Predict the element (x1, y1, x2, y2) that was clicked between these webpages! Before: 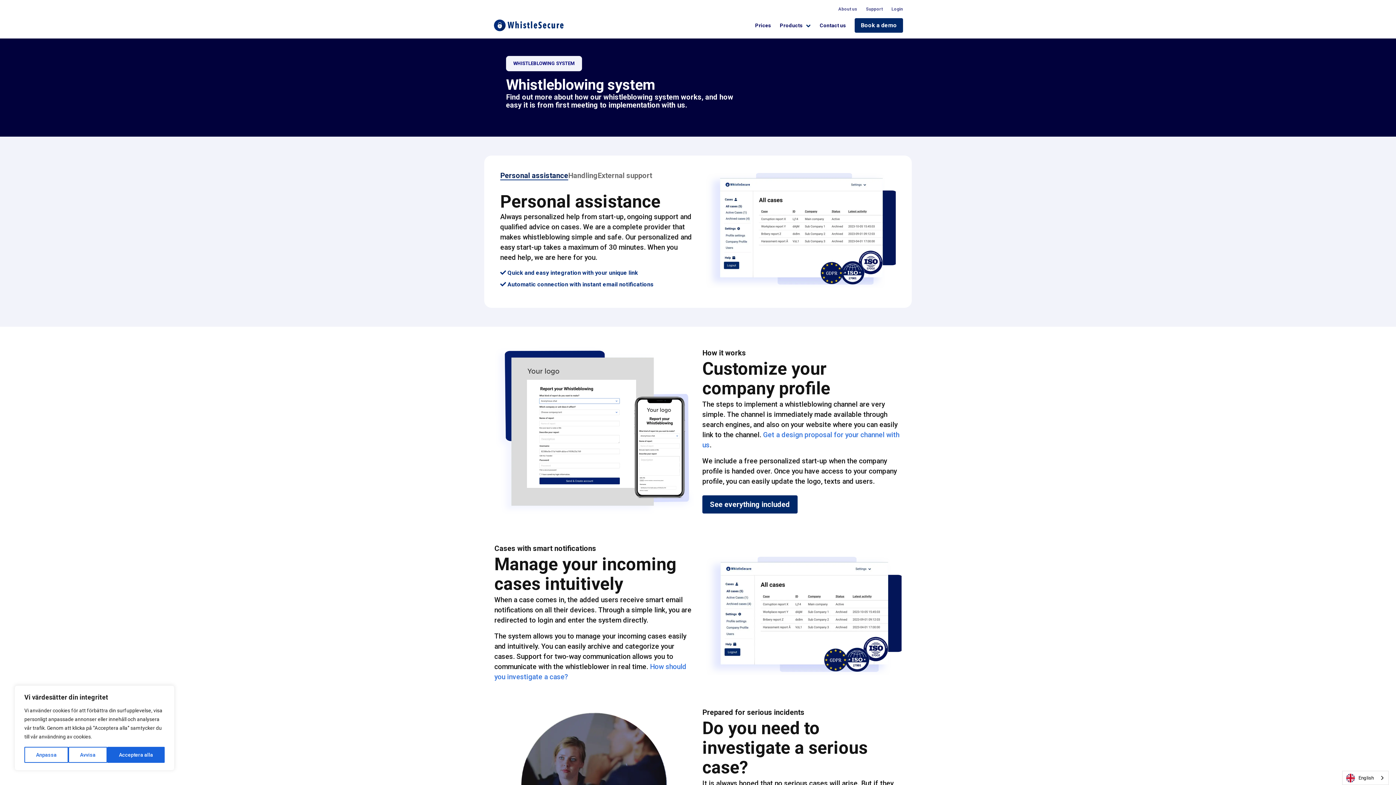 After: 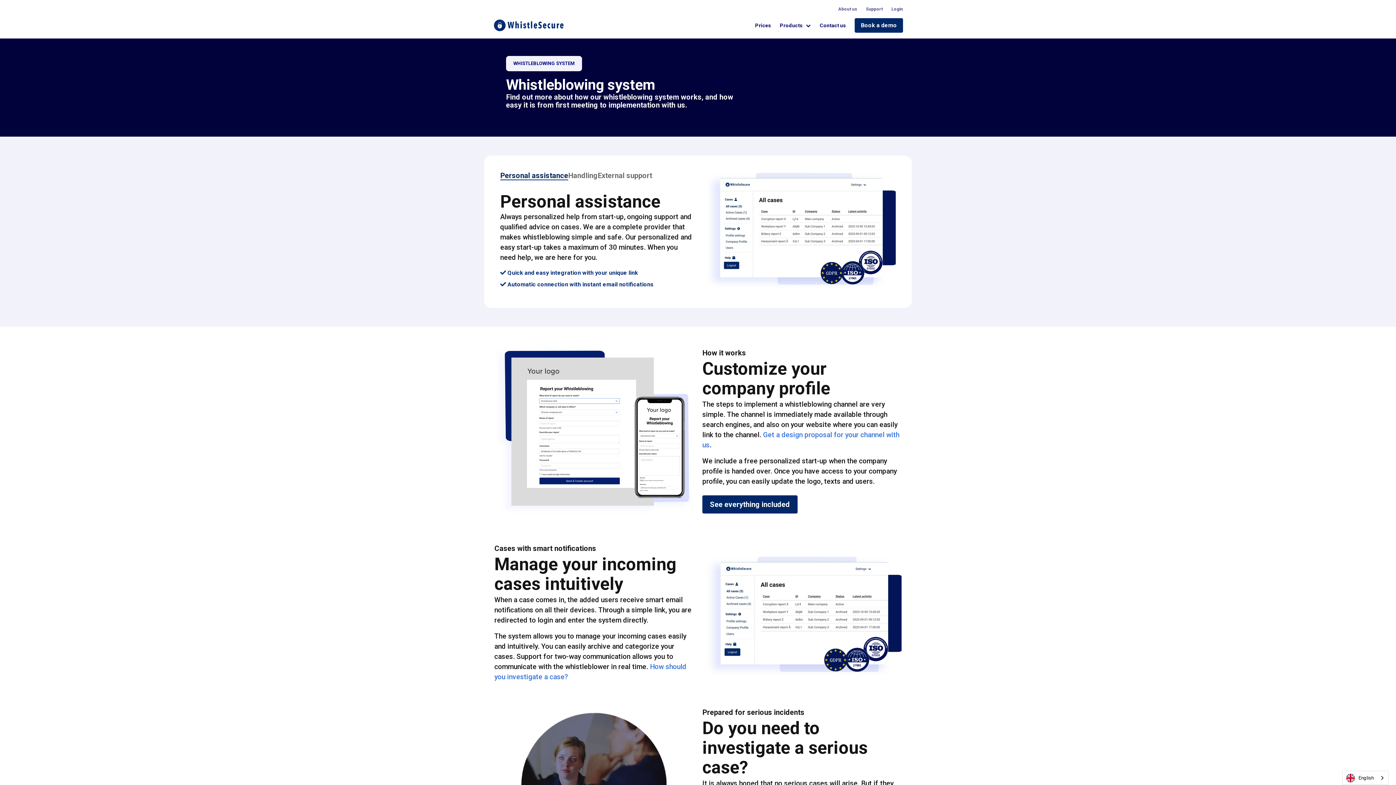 Action: bbox: (107, 747, 164, 763) label: Acceptera alla